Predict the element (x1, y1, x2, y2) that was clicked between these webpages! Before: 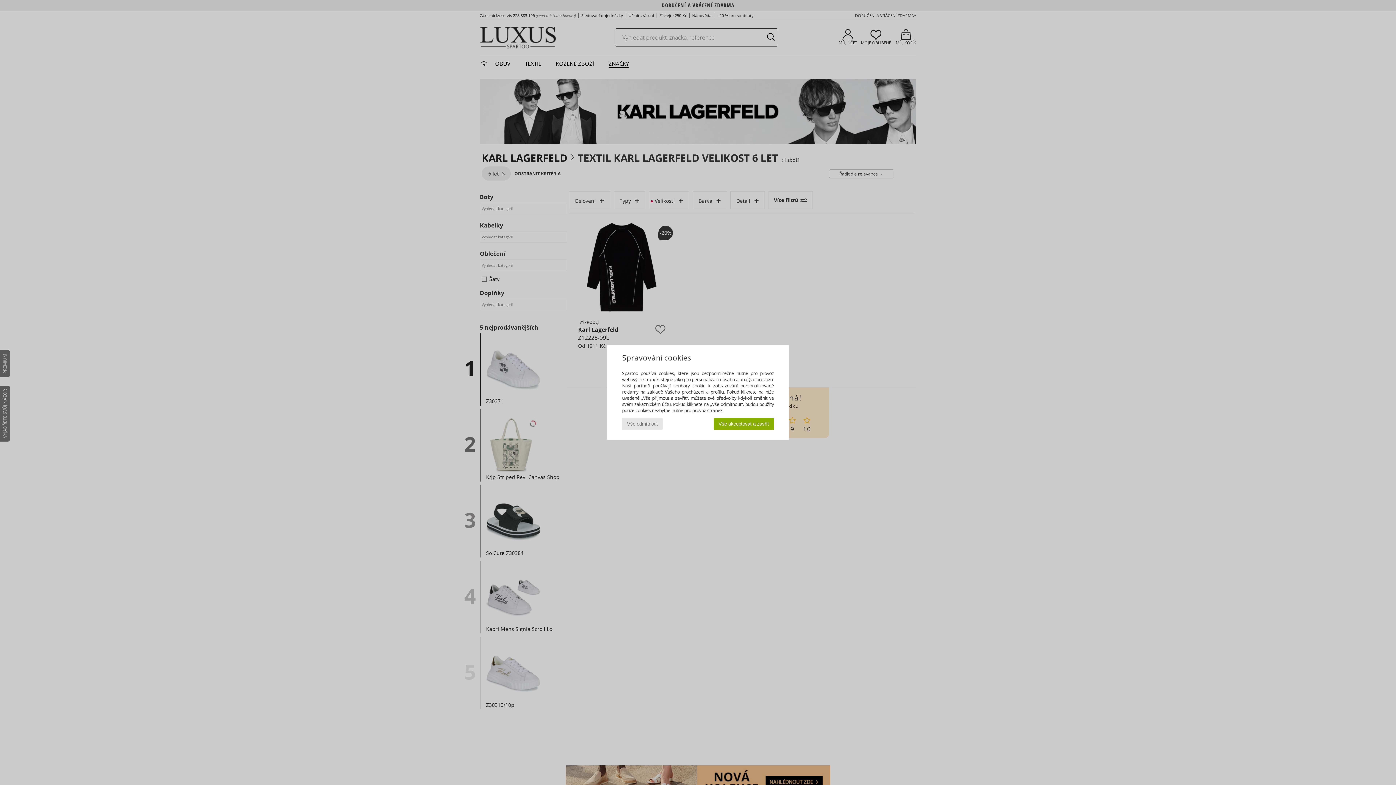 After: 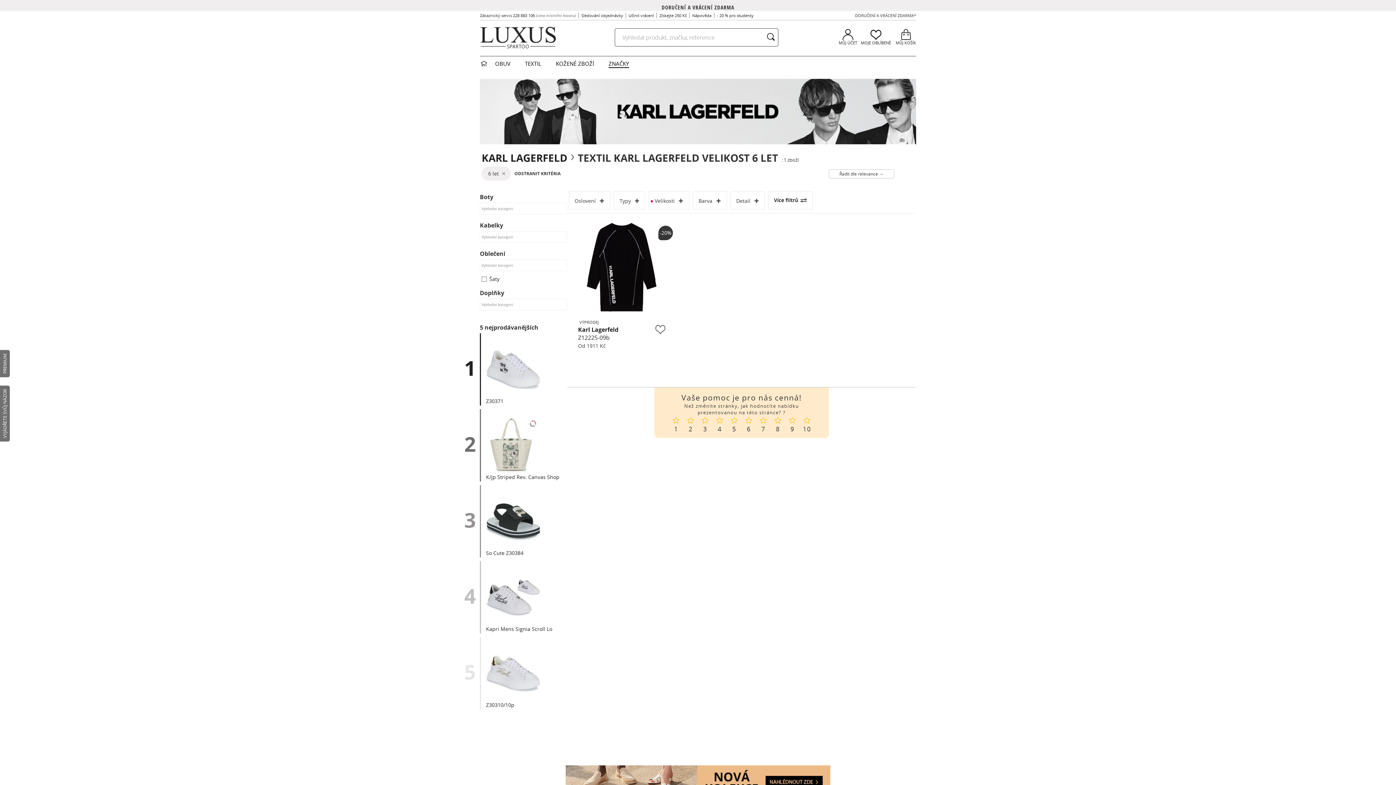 Action: label: Vše odmítnout bbox: (622, 418, 662, 430)